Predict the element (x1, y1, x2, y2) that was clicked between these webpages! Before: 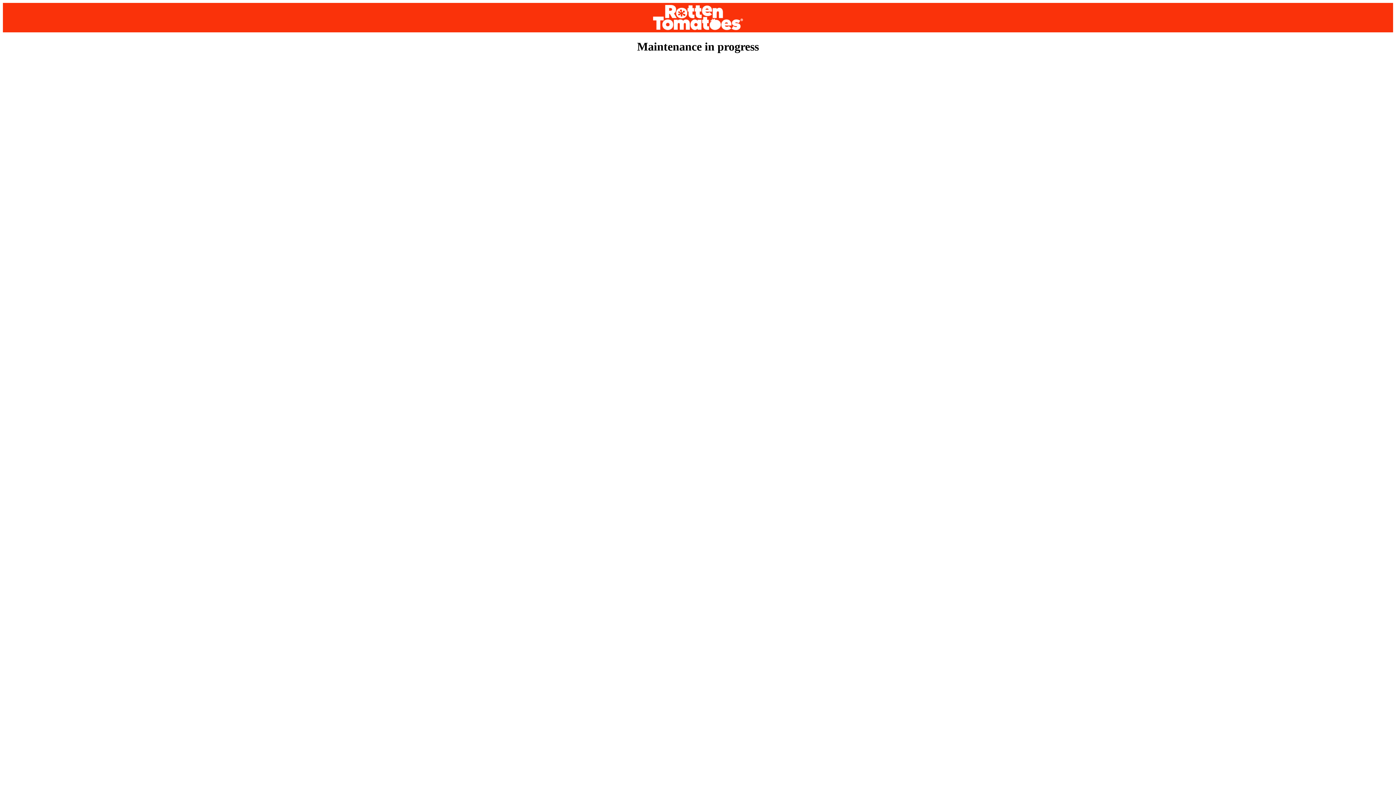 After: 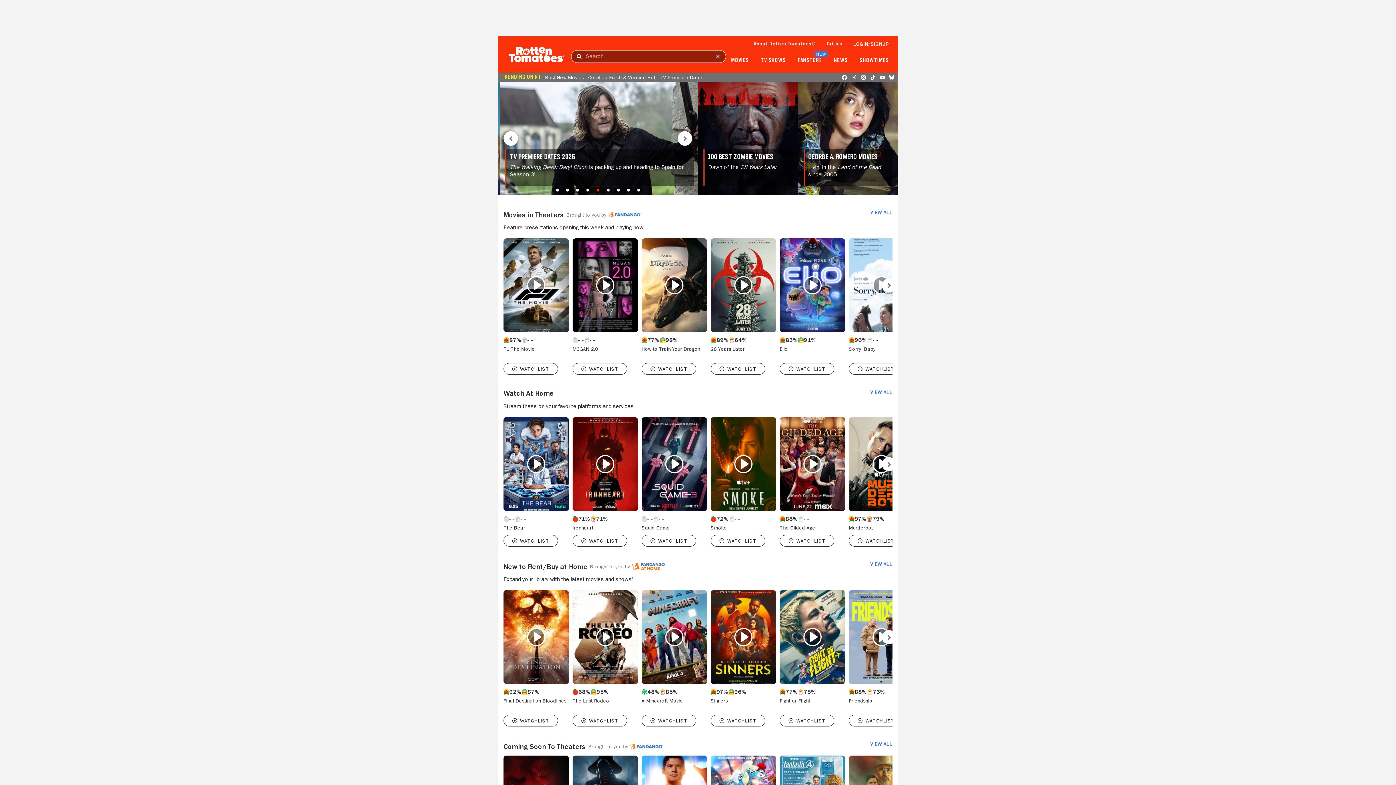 Action: bbox: (2, 2, 1393, 32)